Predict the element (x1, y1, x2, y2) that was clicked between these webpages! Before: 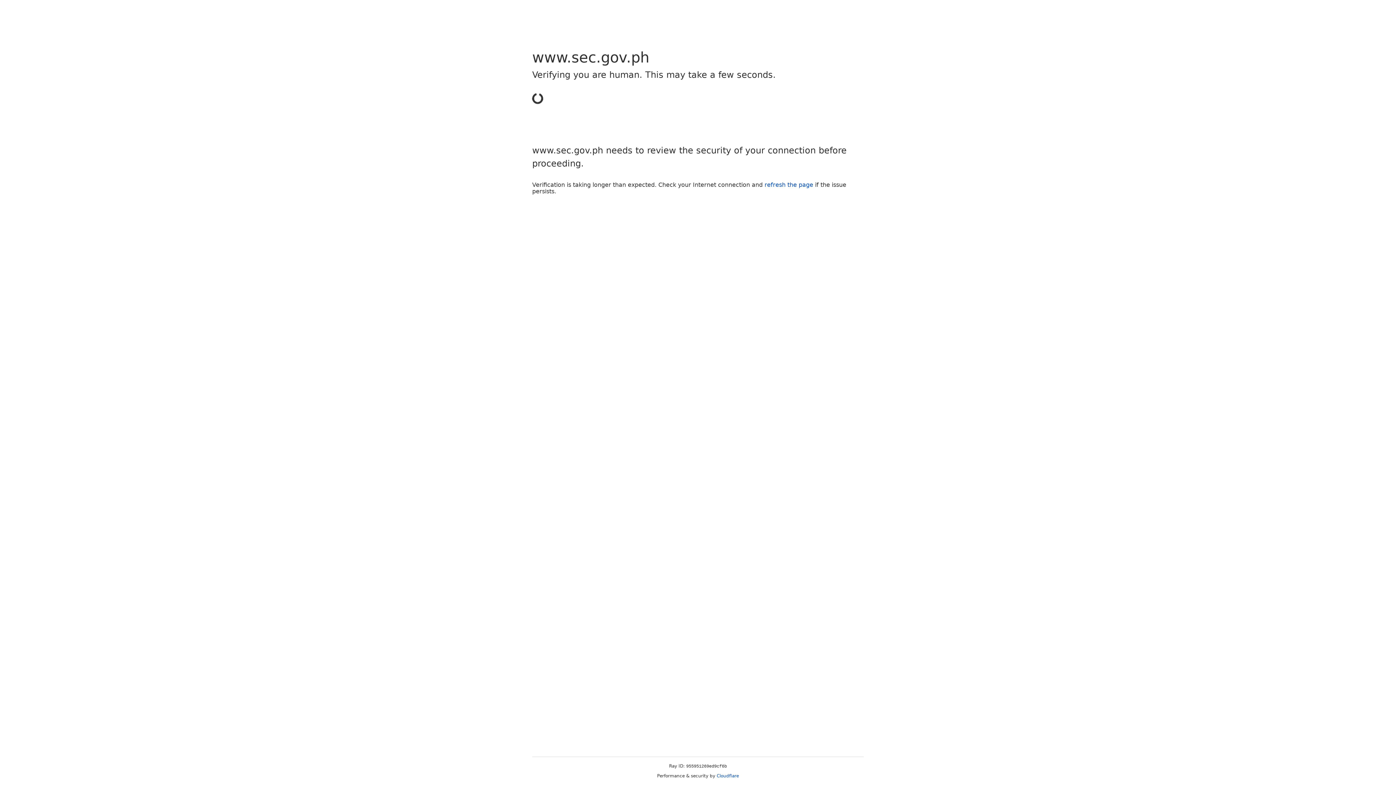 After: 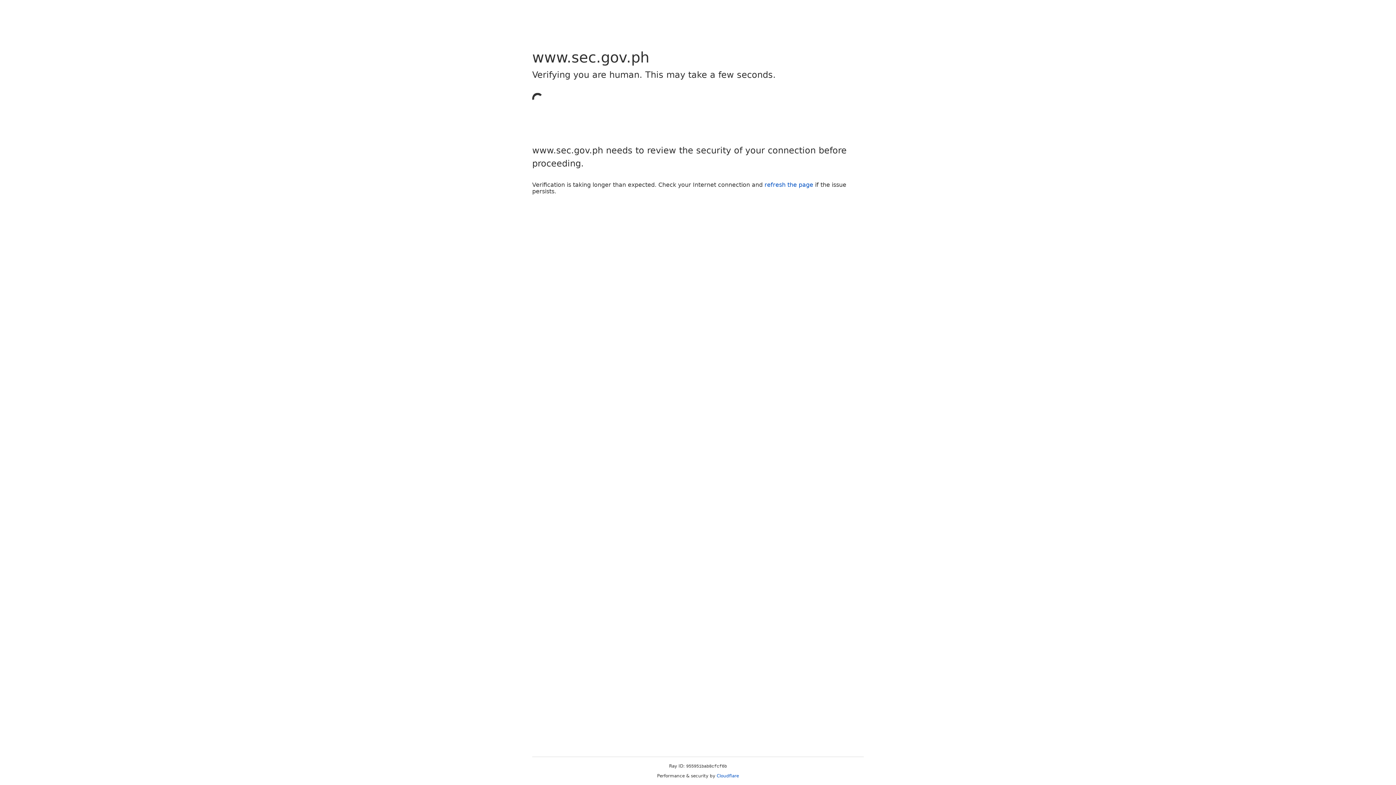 Action: label: Cloudflare bbox: (716, 773, 739, 778)